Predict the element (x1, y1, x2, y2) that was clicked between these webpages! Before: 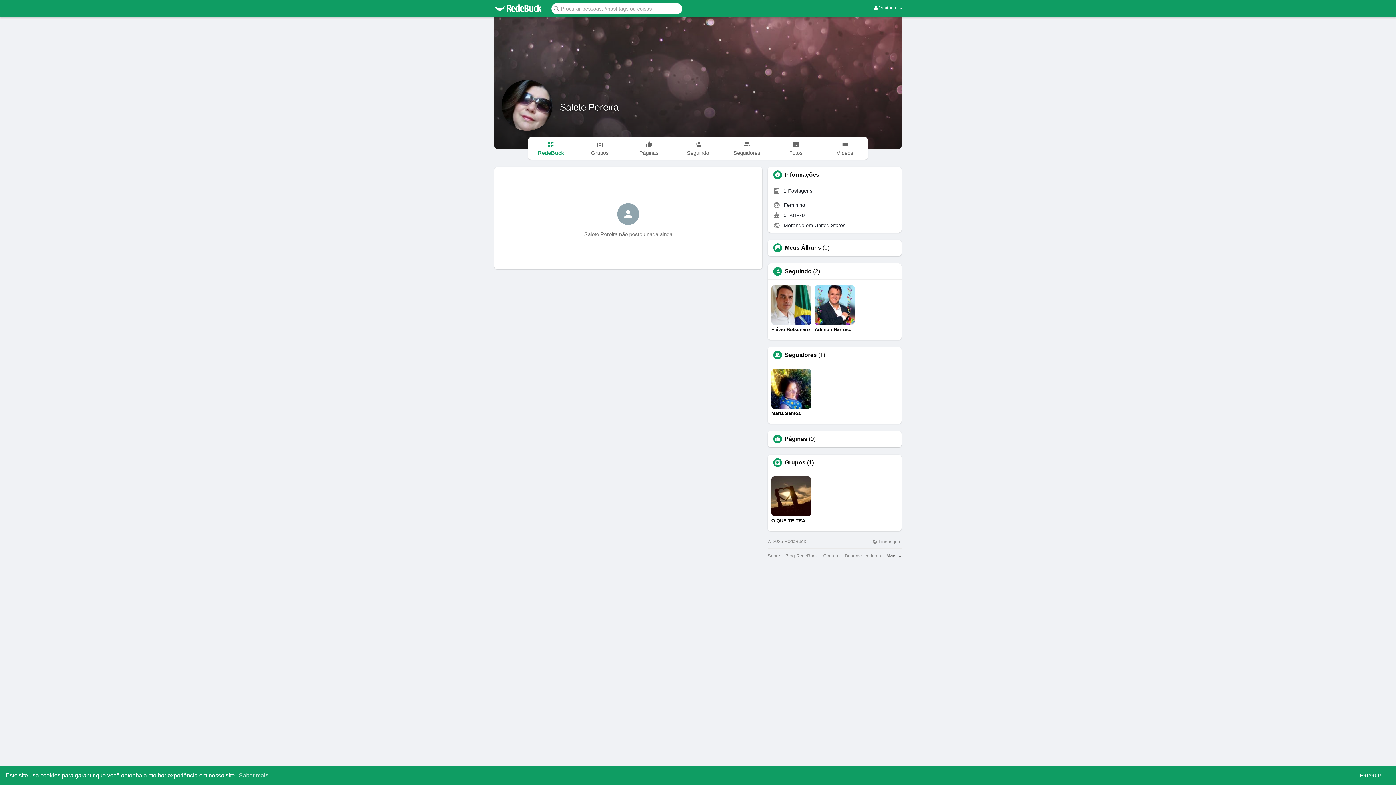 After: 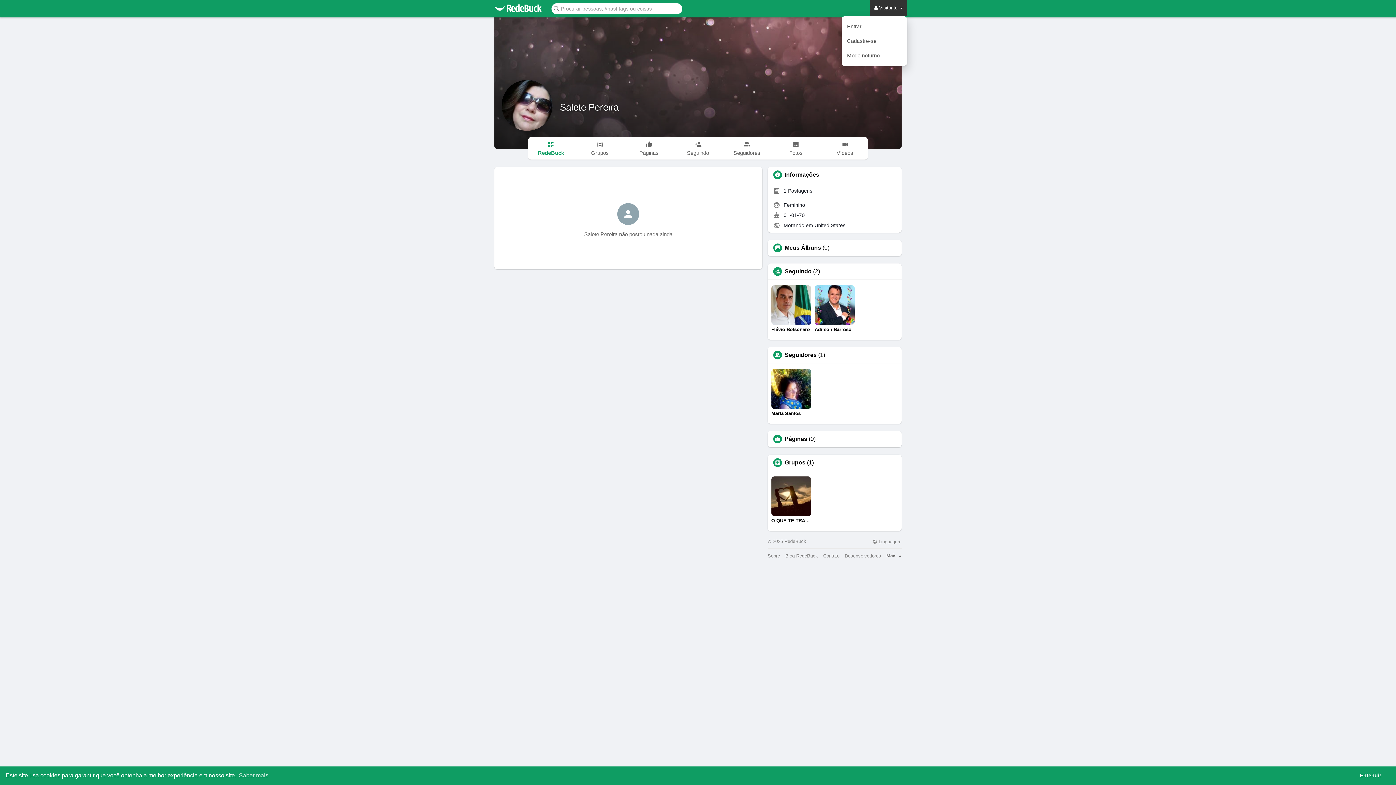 Action: label:  Visitante  bbox: (870, 0, 907, 16)